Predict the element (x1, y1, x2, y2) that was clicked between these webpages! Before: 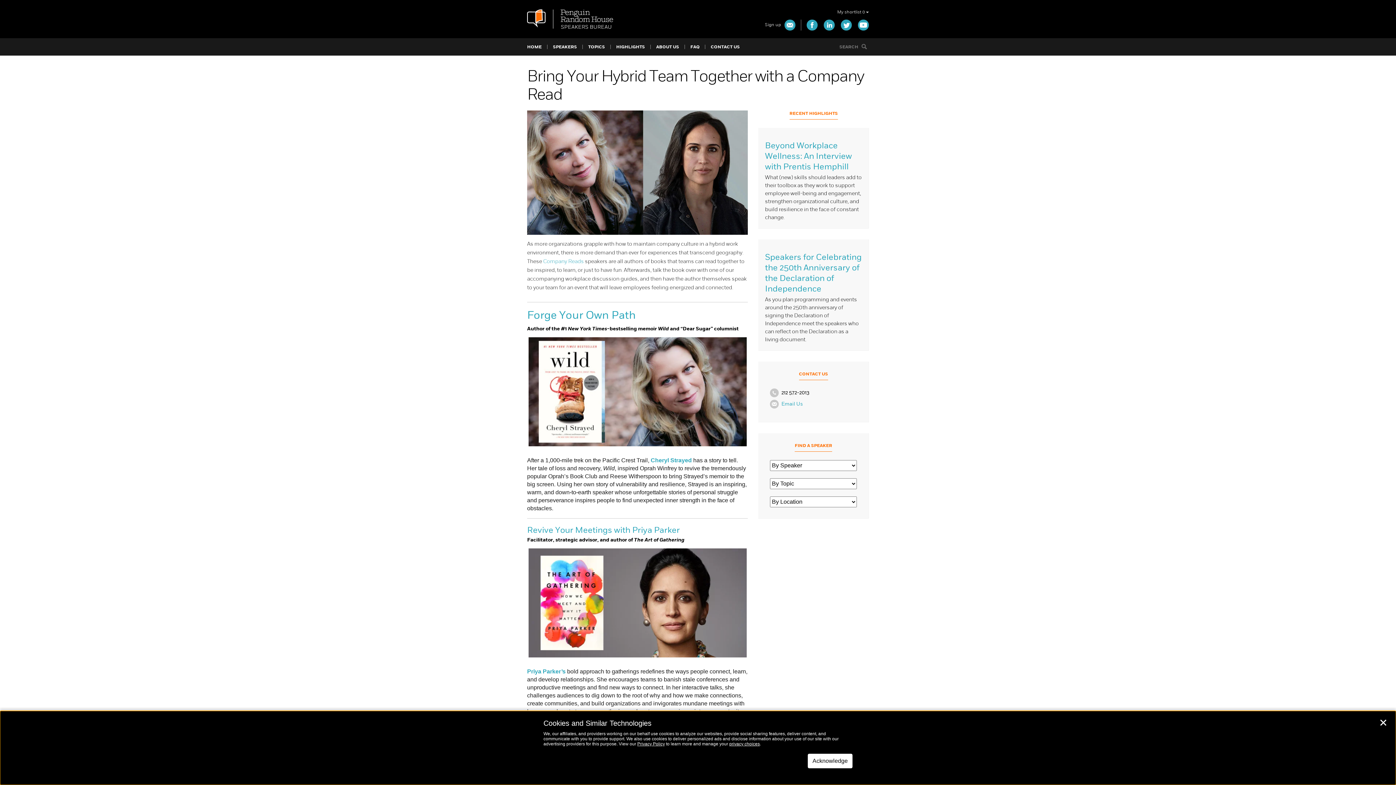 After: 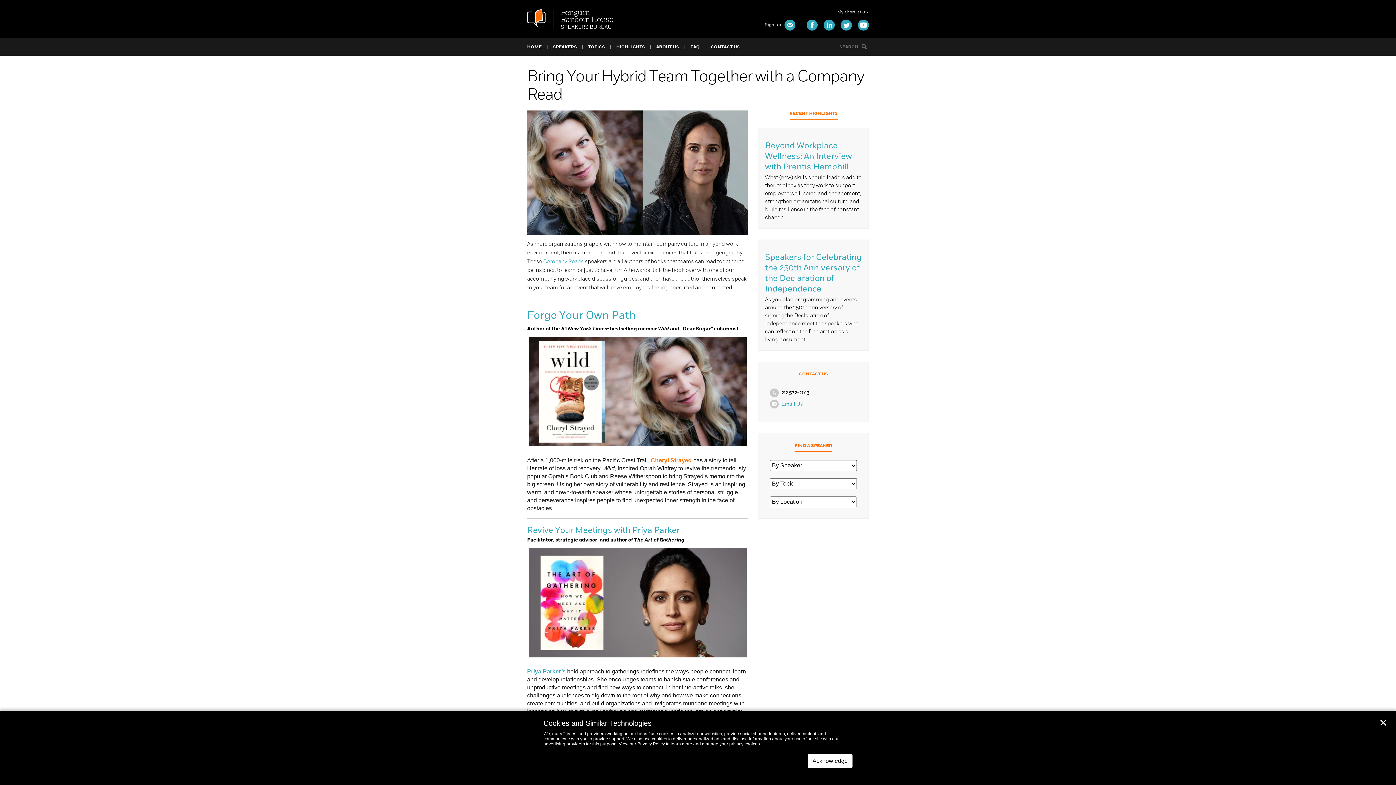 Action: bbox: (650, 457, 692, 463) label: Cheryl Strayed